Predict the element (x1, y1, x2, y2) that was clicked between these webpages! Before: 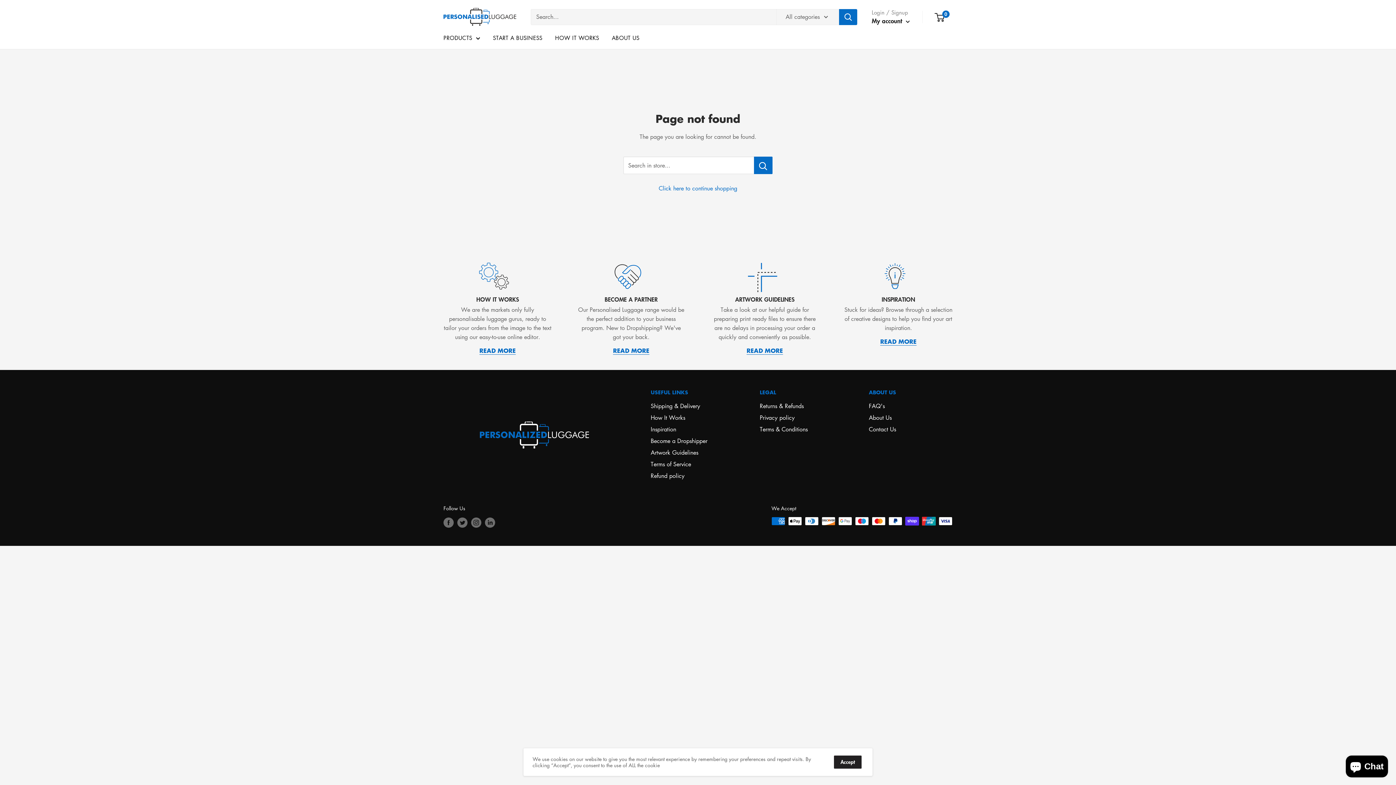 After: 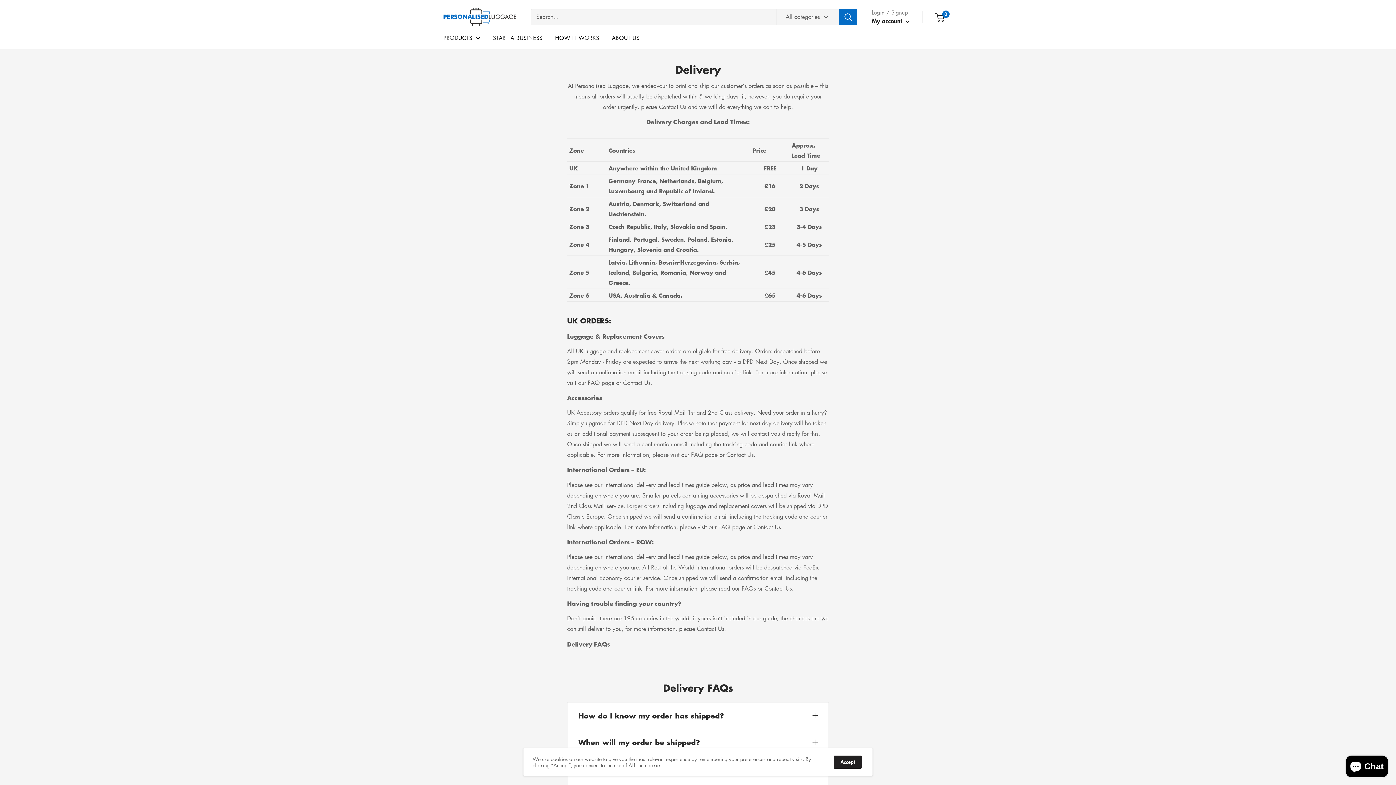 Action: label: Shipping & Delivery bbox: (650, 400, 734, 412)